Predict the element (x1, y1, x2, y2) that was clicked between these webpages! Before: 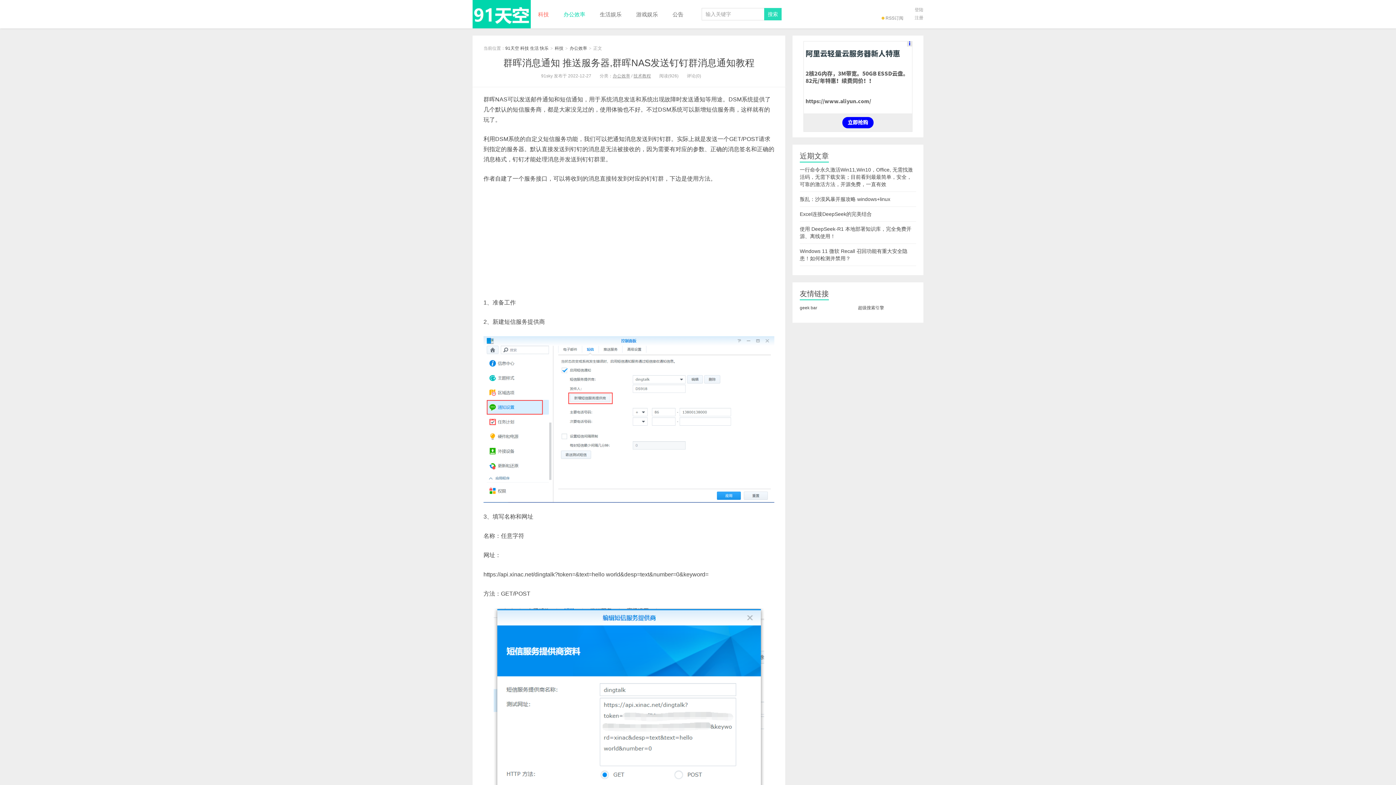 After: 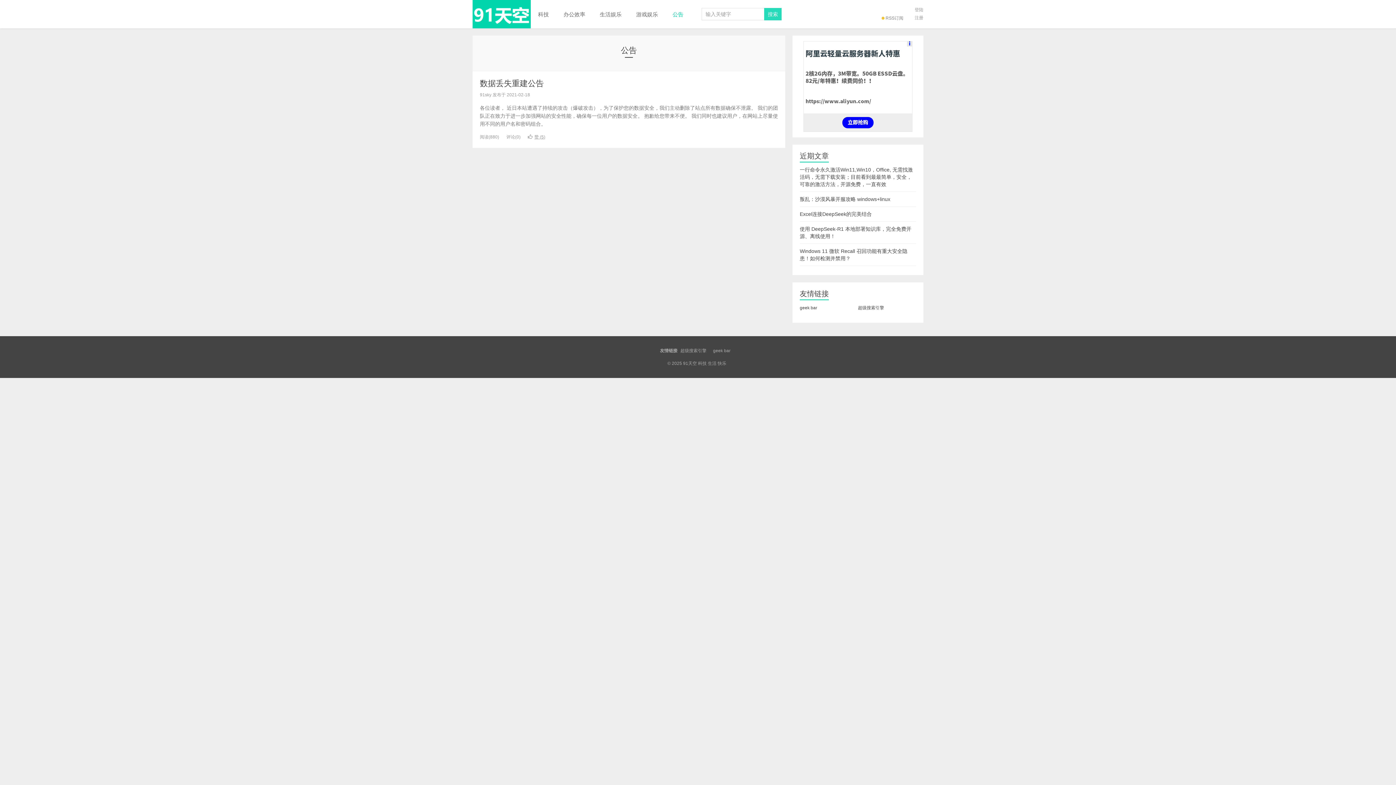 Action: label: 公告 bbox: (665, 0, 690, 28)